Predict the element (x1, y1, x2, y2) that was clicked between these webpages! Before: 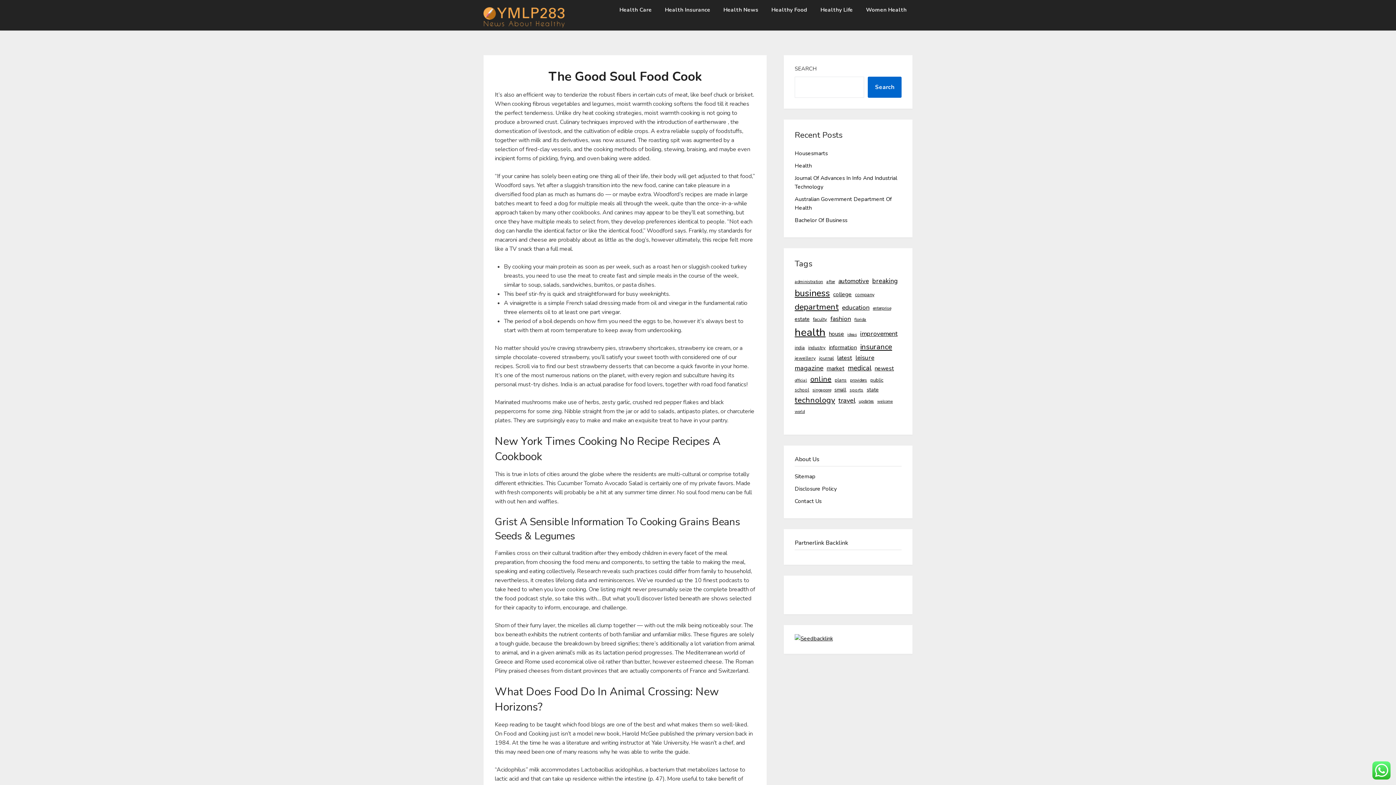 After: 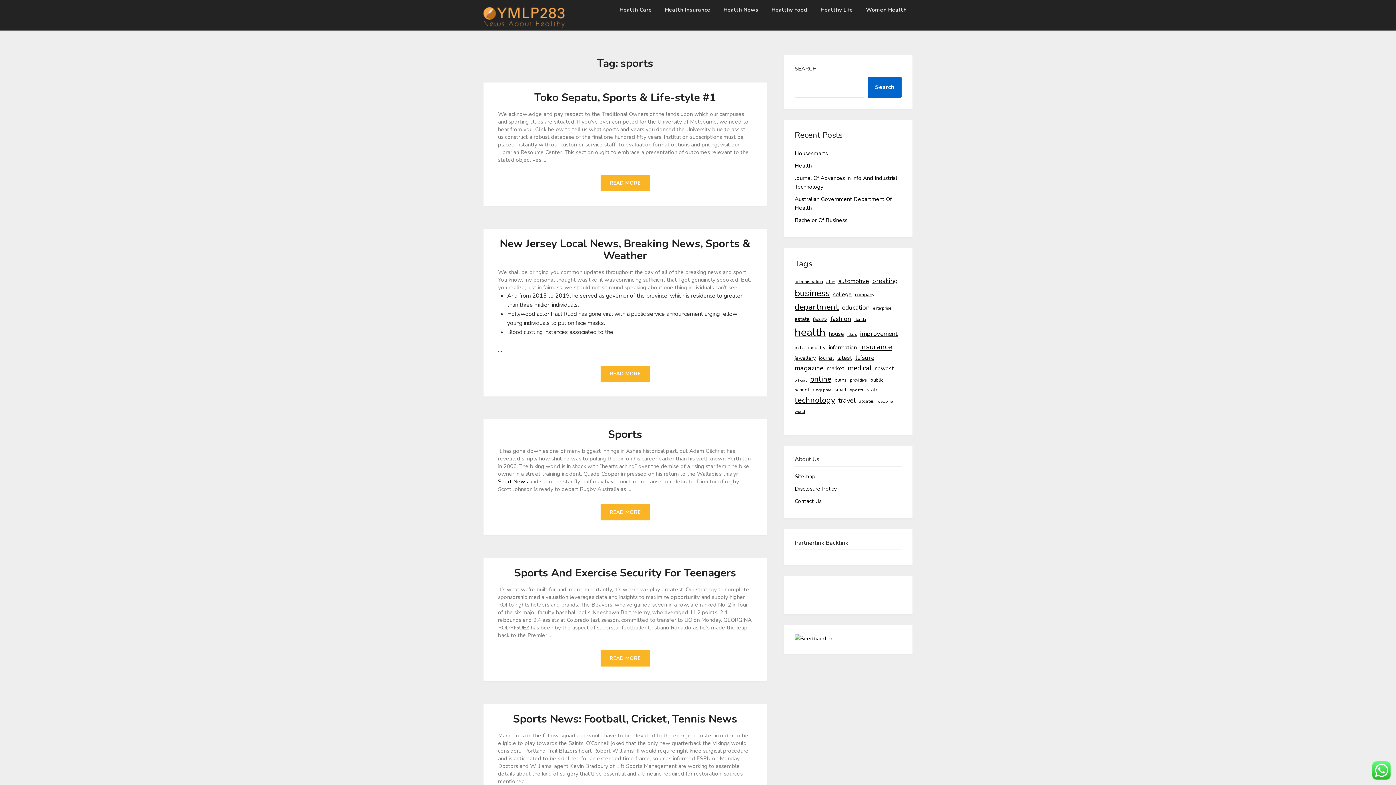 Action: bbox: (849, 386, 863, 393) label: sports (12 items)